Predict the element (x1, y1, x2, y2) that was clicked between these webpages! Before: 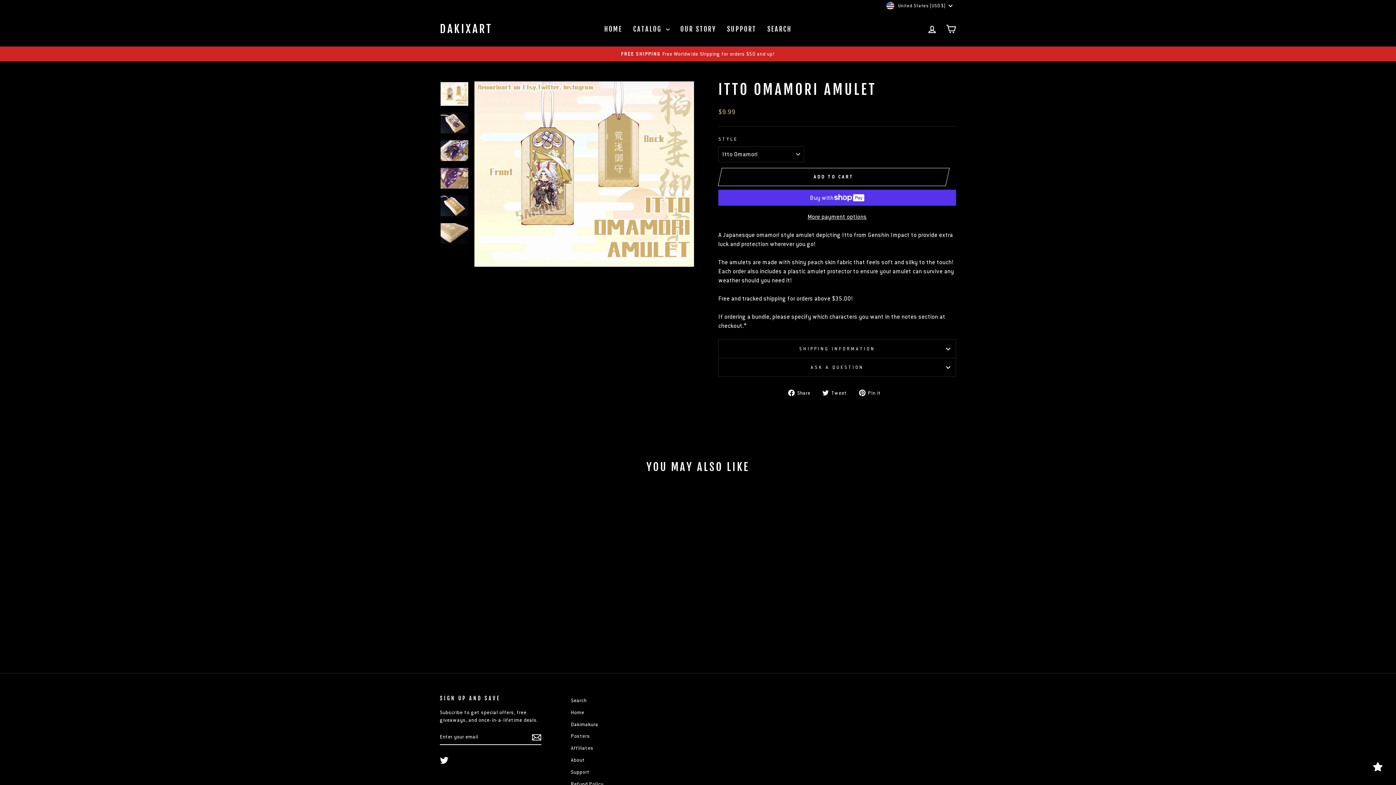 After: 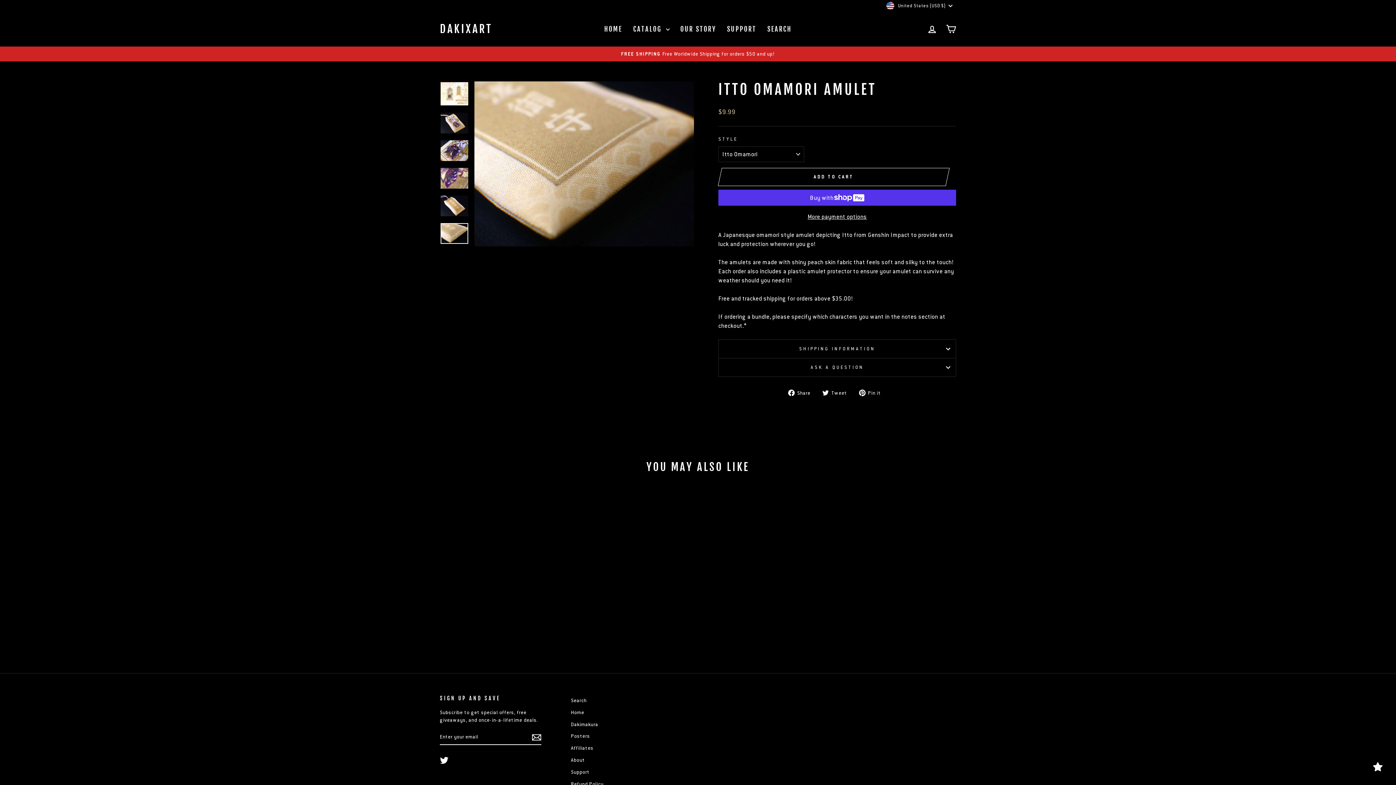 Action: bbox: (440, 223, 468, 243)